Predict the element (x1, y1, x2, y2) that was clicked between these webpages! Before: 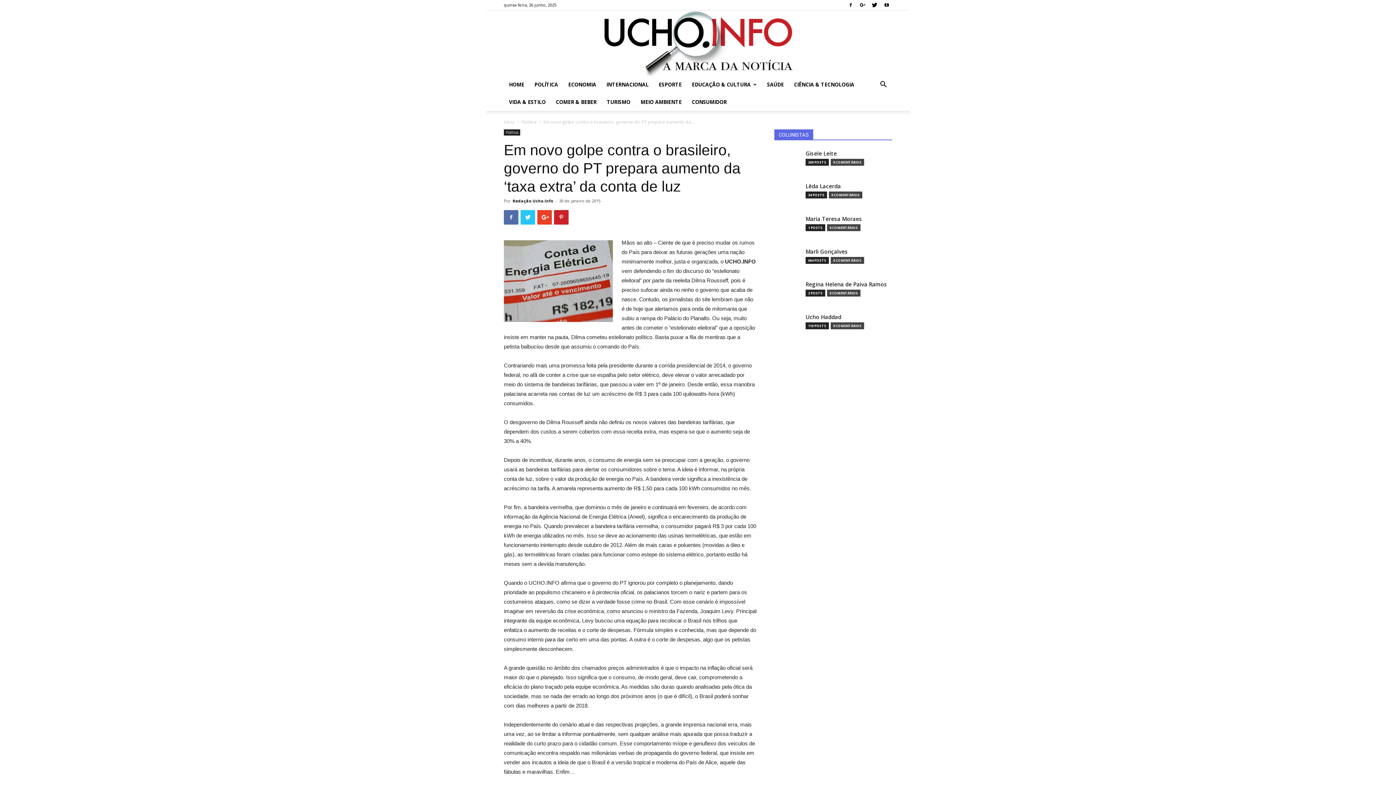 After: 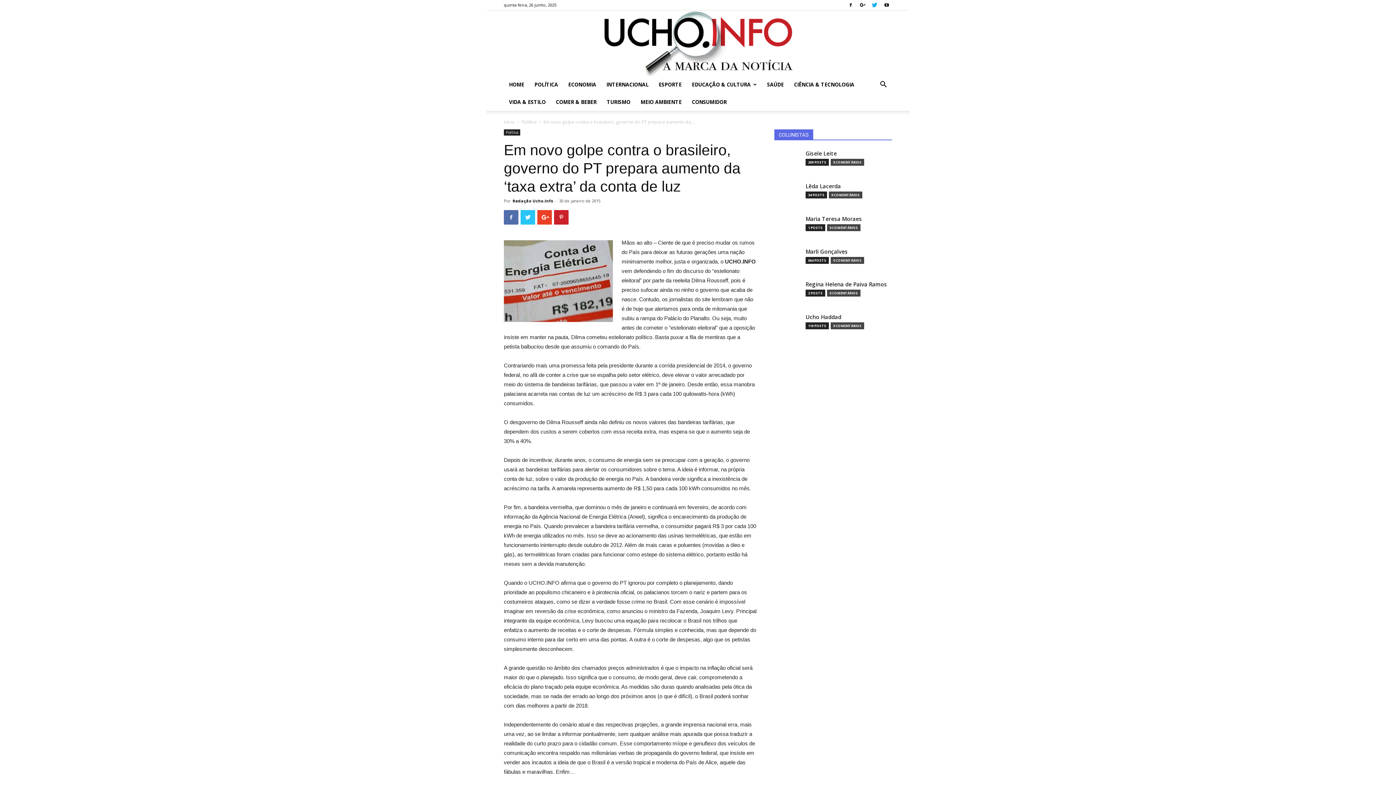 Action: bbox: (869, 0, 880, 10)